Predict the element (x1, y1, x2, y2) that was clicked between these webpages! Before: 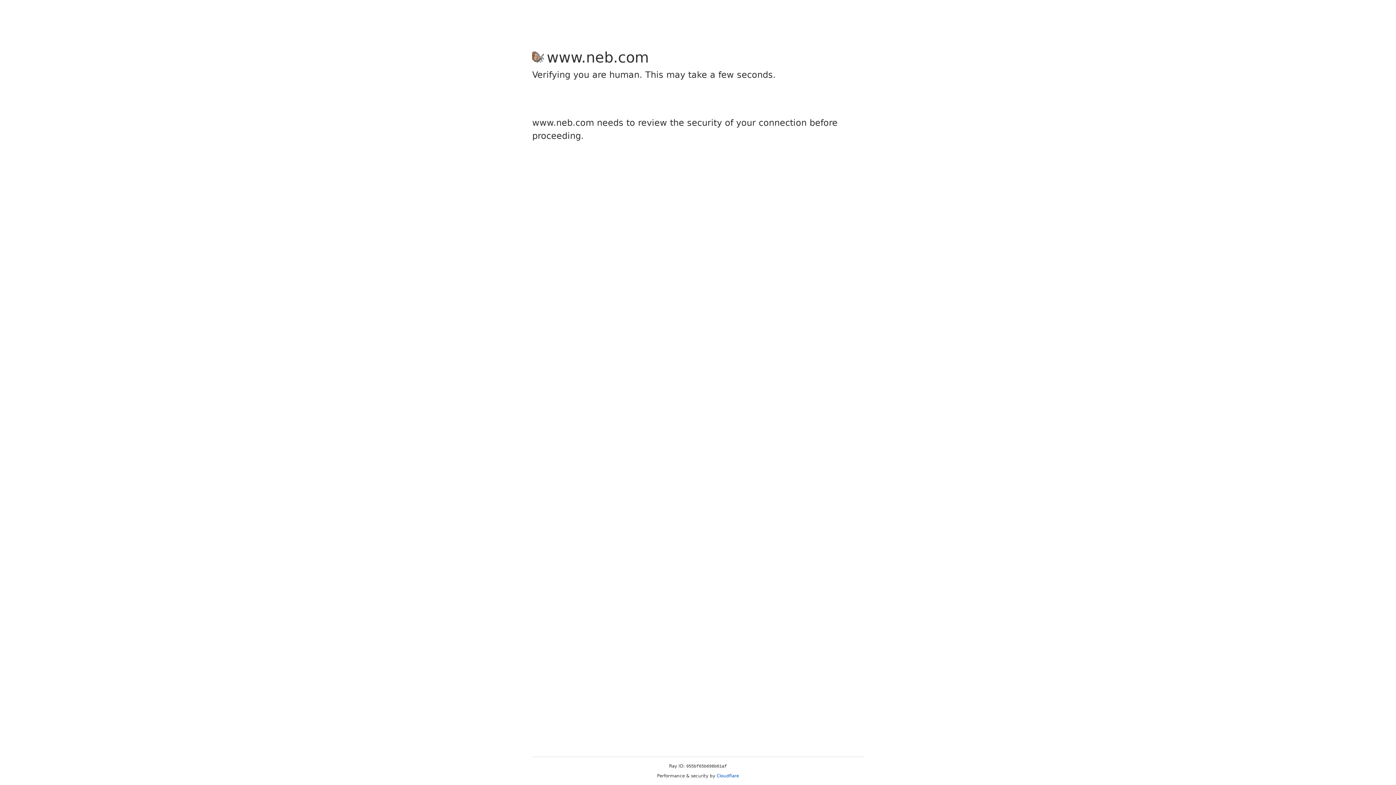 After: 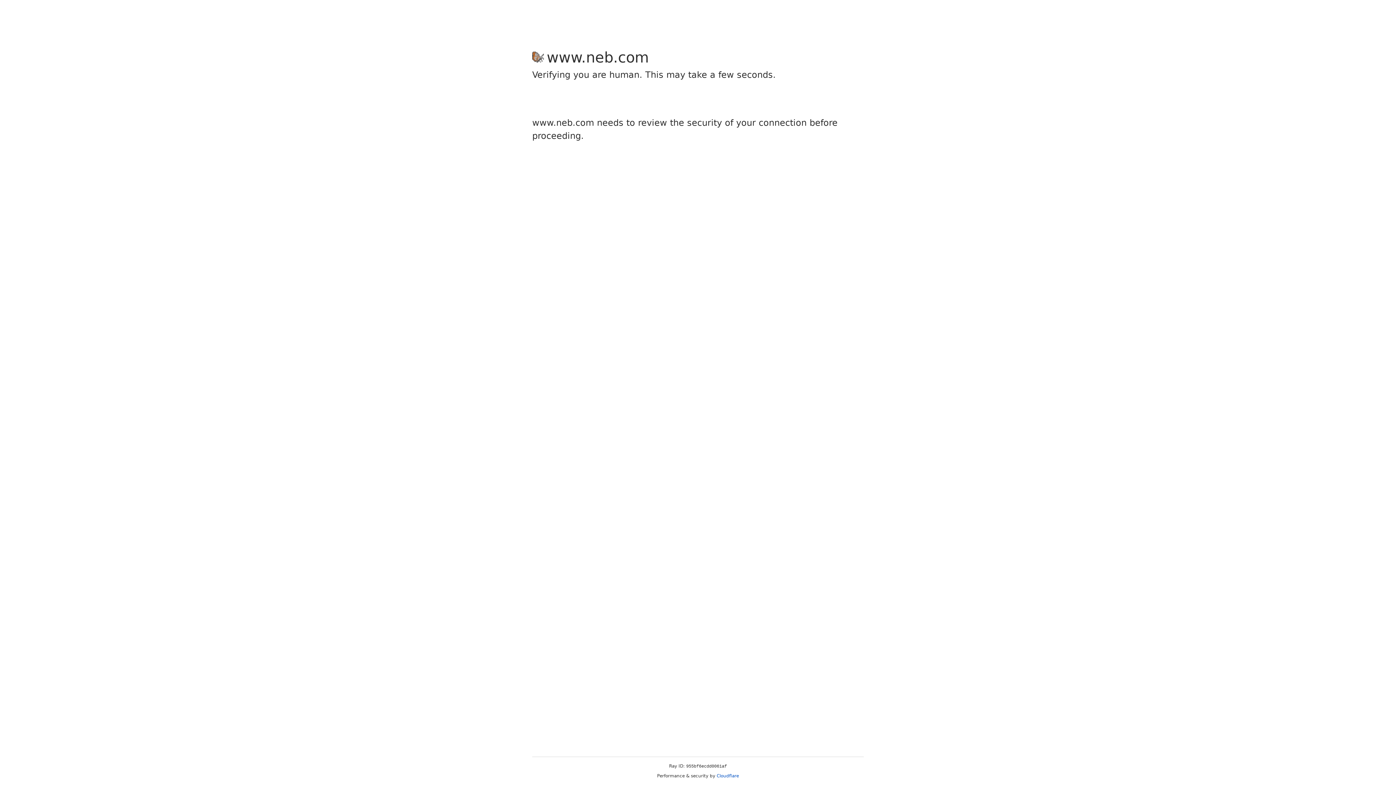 Action: bbox: (716, 773, 739, 778) label: Cloudflare